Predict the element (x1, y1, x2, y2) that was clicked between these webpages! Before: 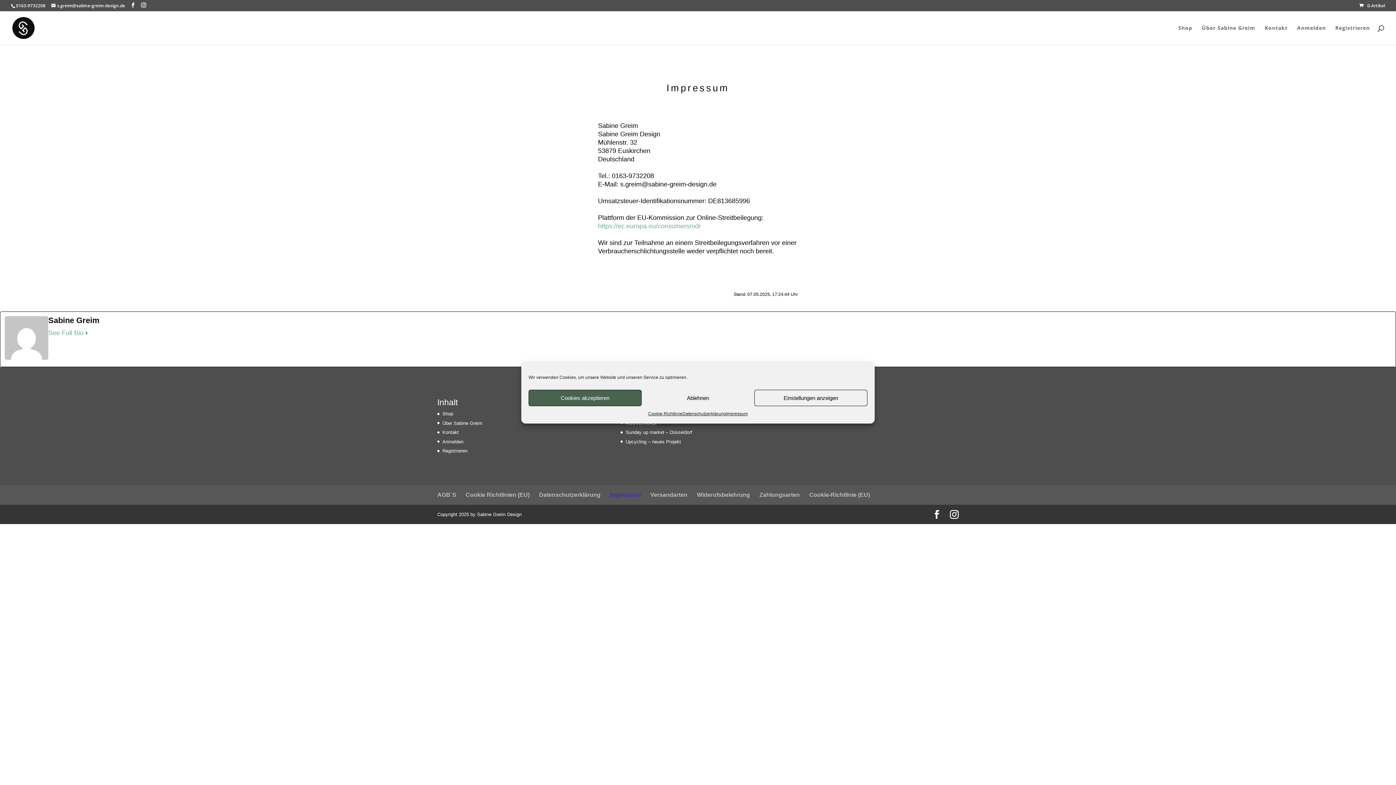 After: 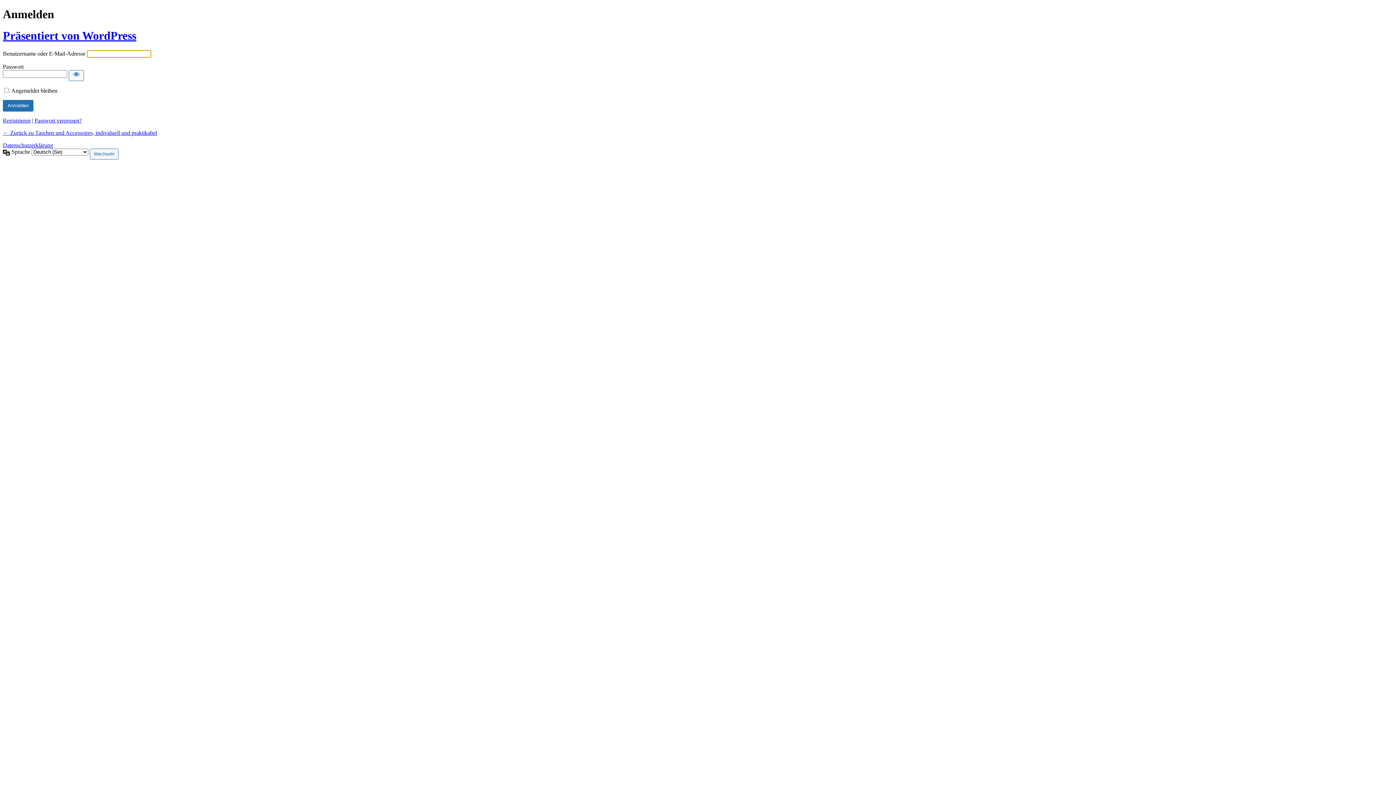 Action: bbox: (1297, 25, 1326, 44) label: Anmelden